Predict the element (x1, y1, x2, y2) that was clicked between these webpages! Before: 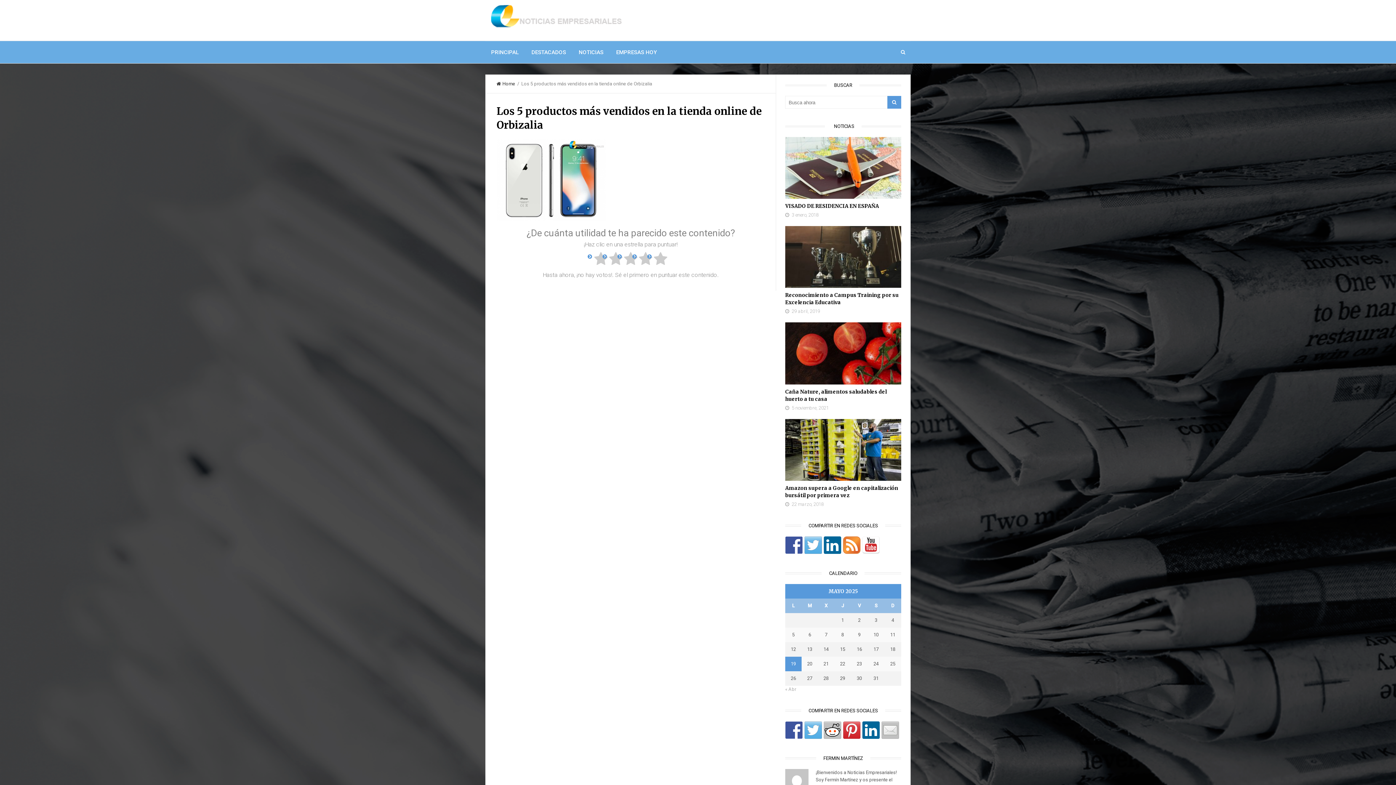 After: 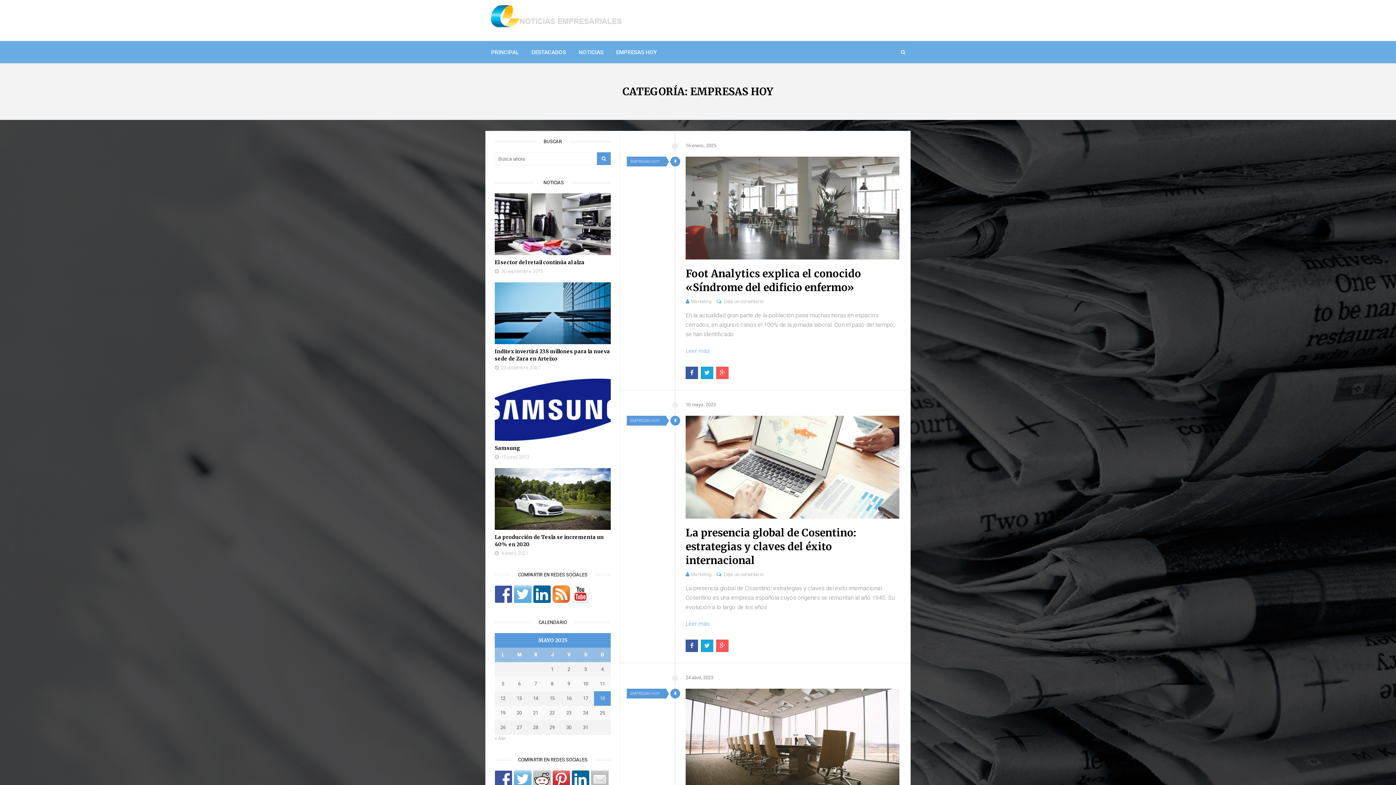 Action: label: EMPRESAS HOY bbox: (610, 41, 662, 63)